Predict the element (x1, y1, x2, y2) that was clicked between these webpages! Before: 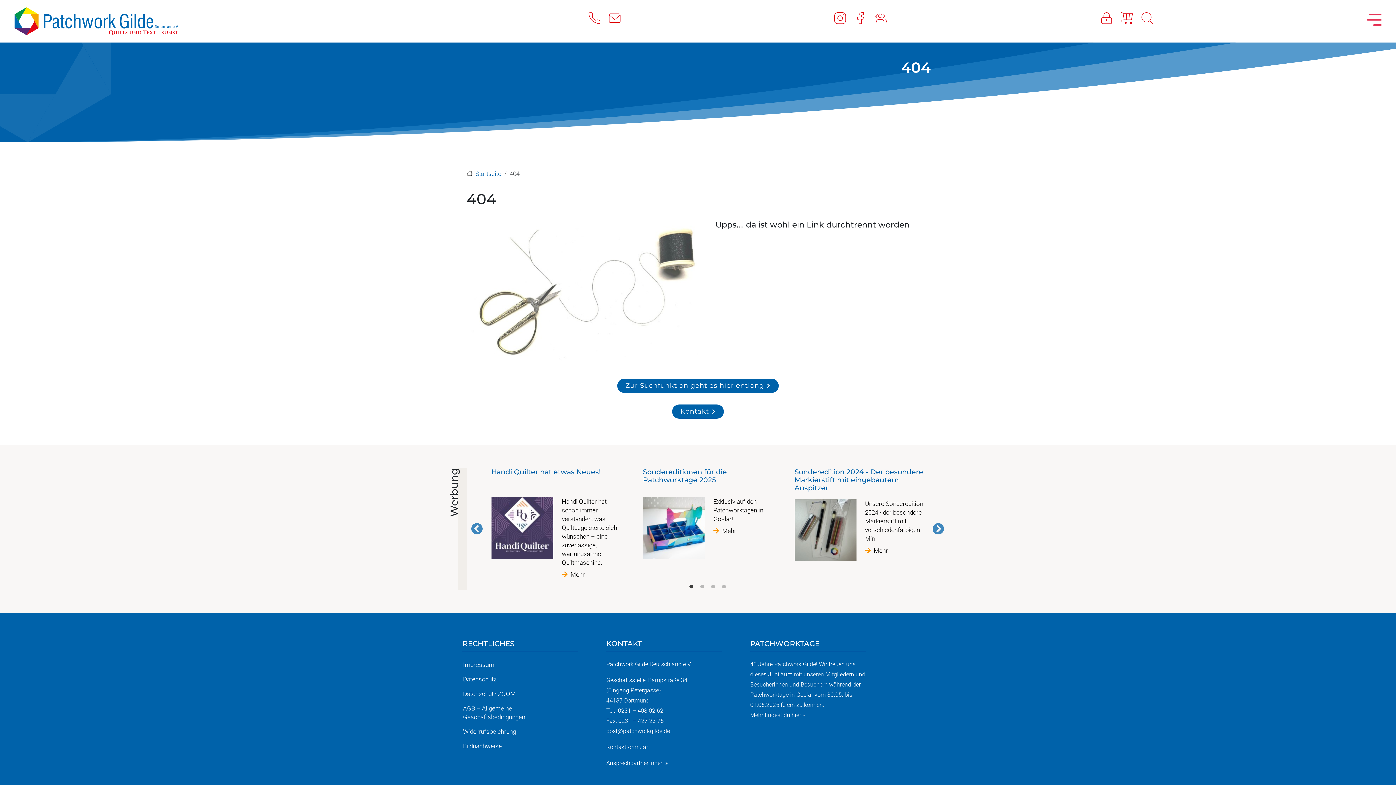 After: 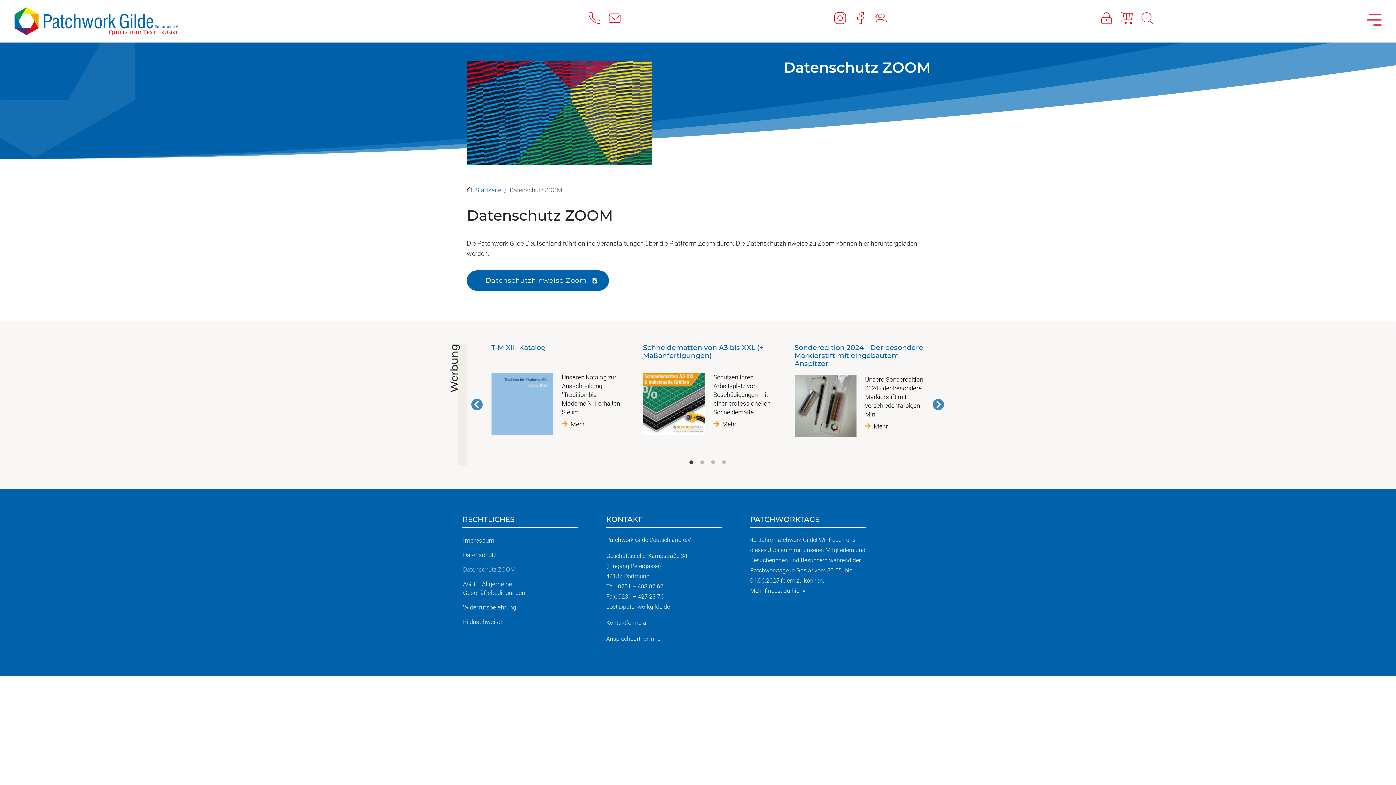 Action: bbox: (457, 687, 578, 701) label: Datenschutz ZOOM